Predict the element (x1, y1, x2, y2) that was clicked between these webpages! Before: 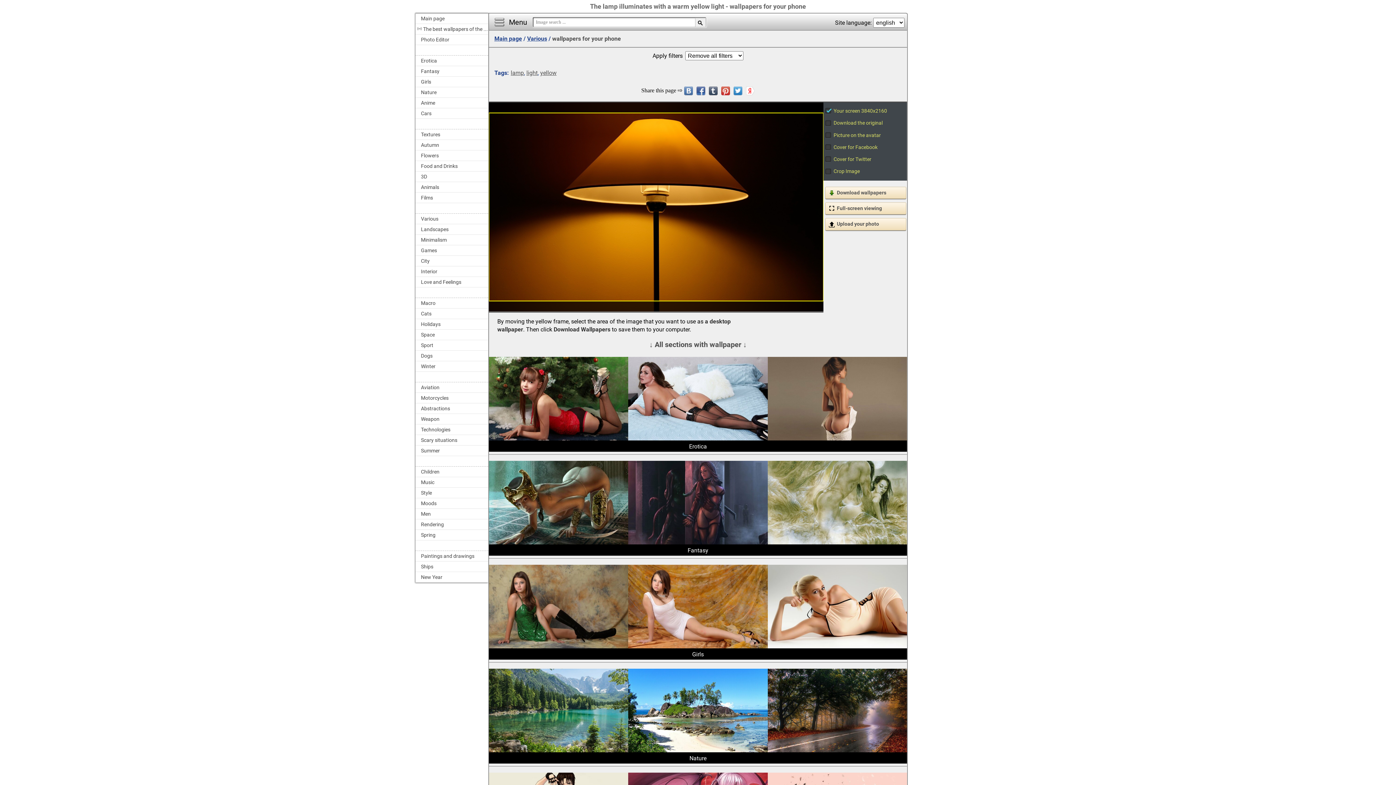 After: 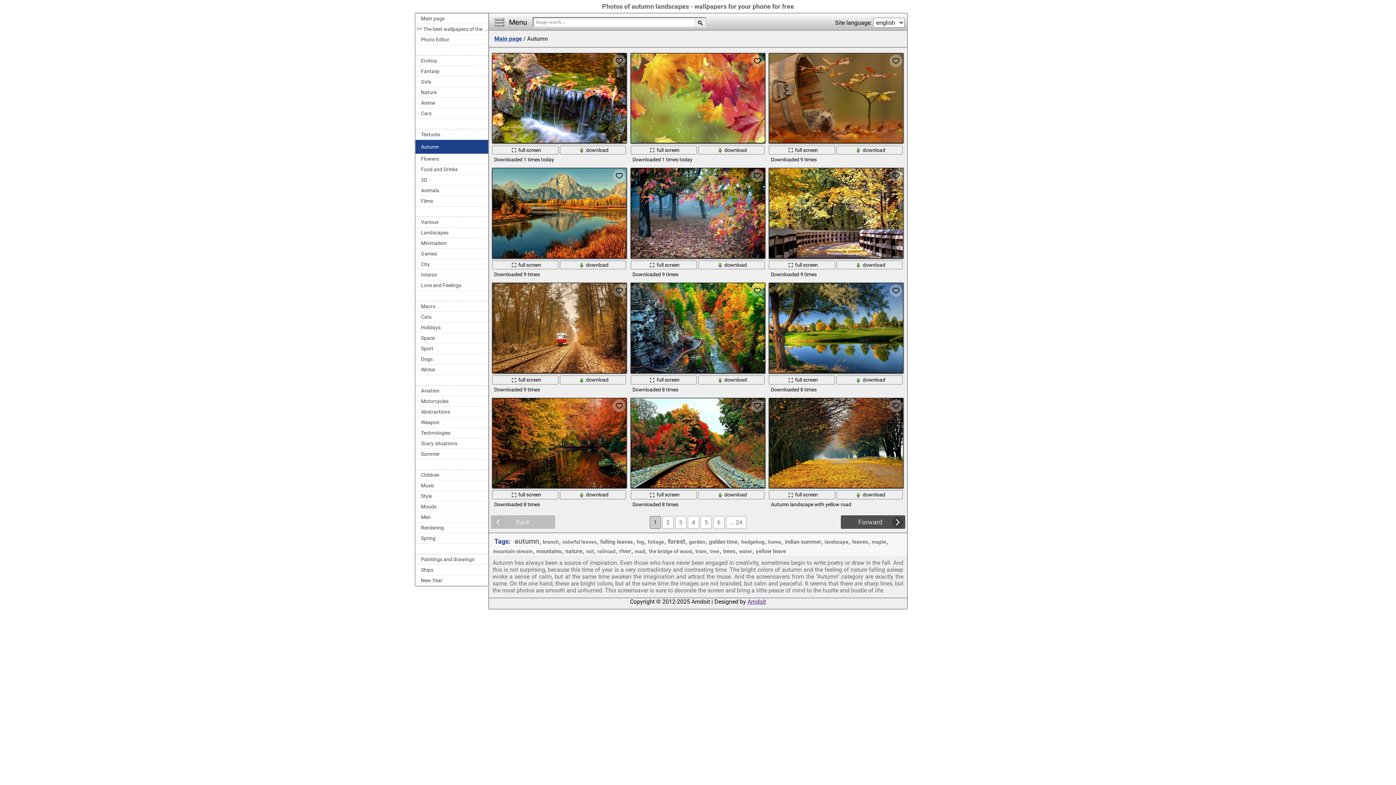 Action: label: Autumn bbox: (415, 140, 488, 150)